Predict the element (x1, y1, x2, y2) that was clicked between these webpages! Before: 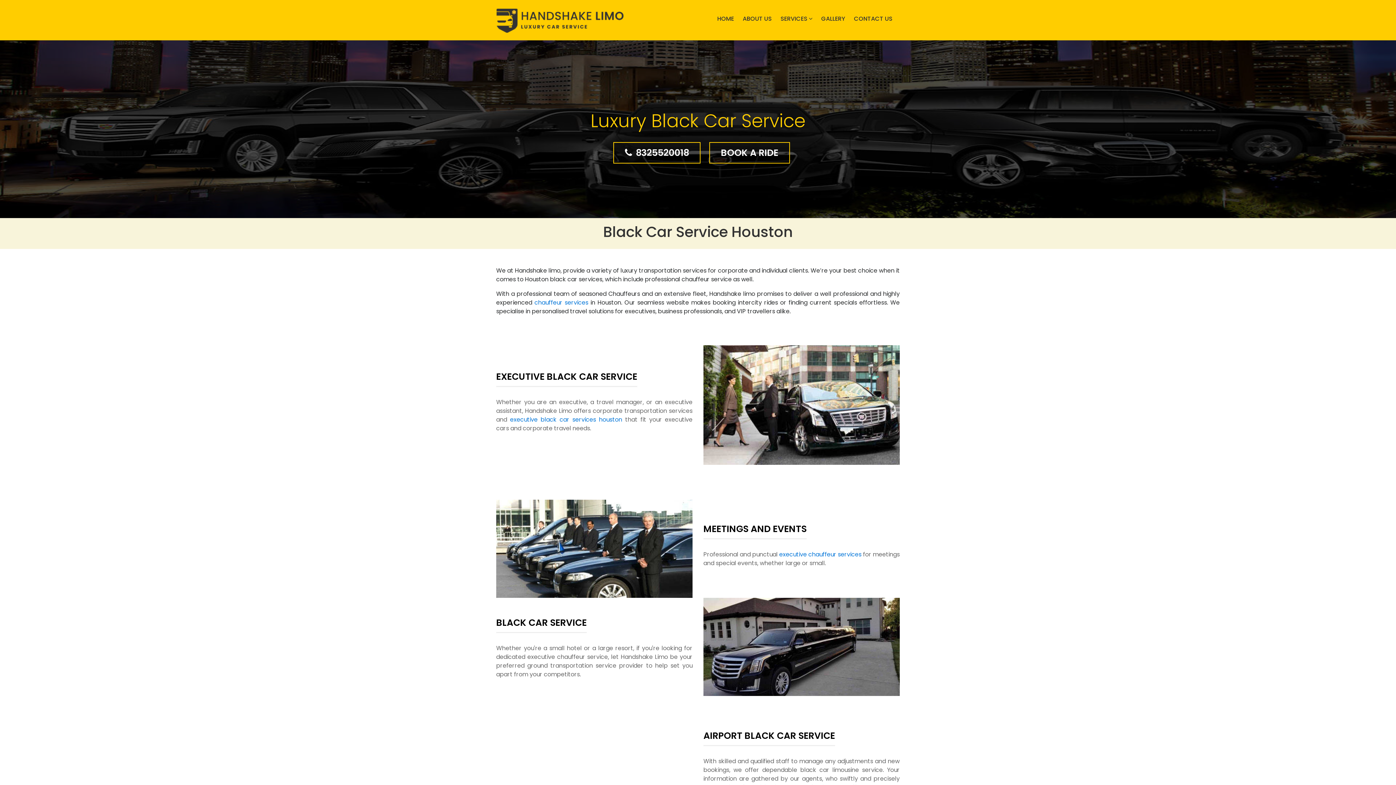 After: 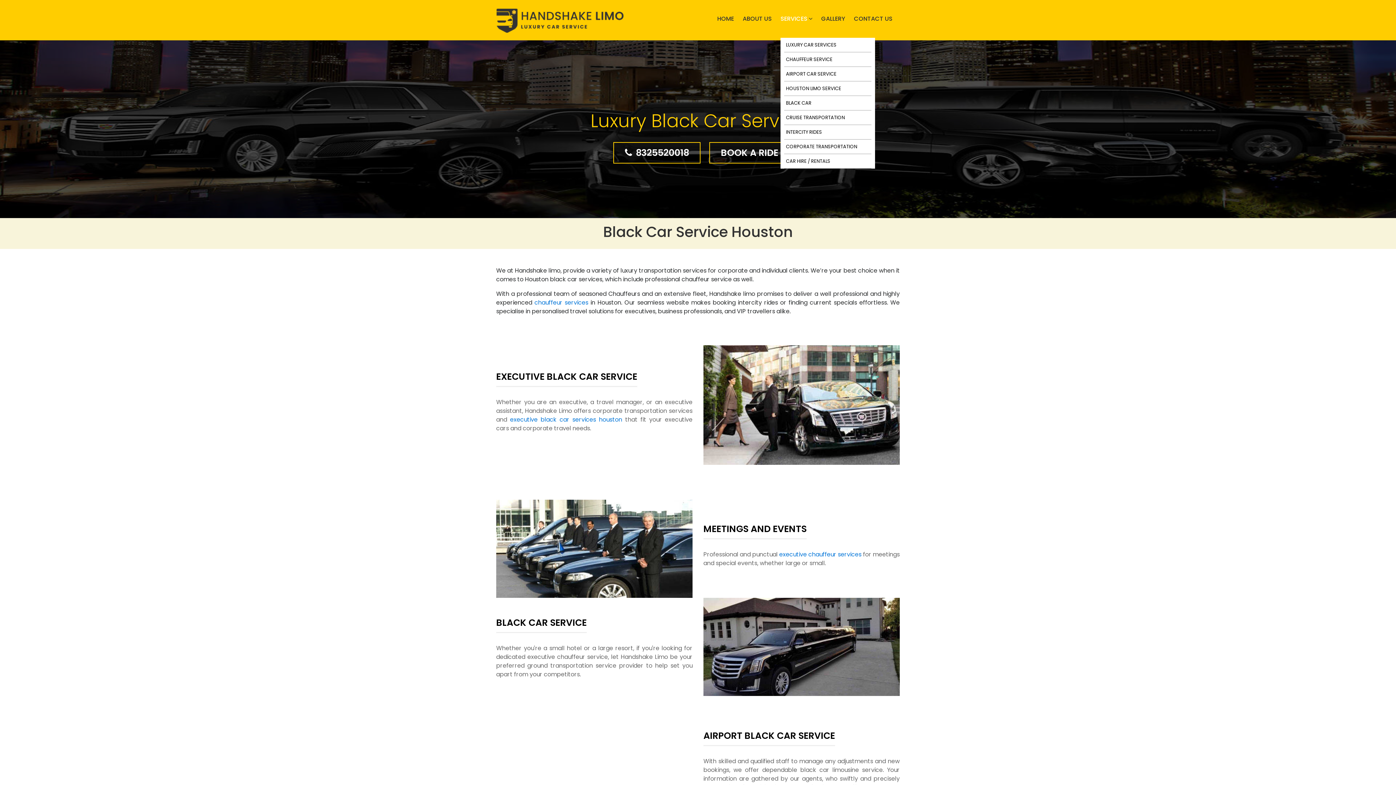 Action: label: SERVICES bbox: (780, 0, 807, 37)